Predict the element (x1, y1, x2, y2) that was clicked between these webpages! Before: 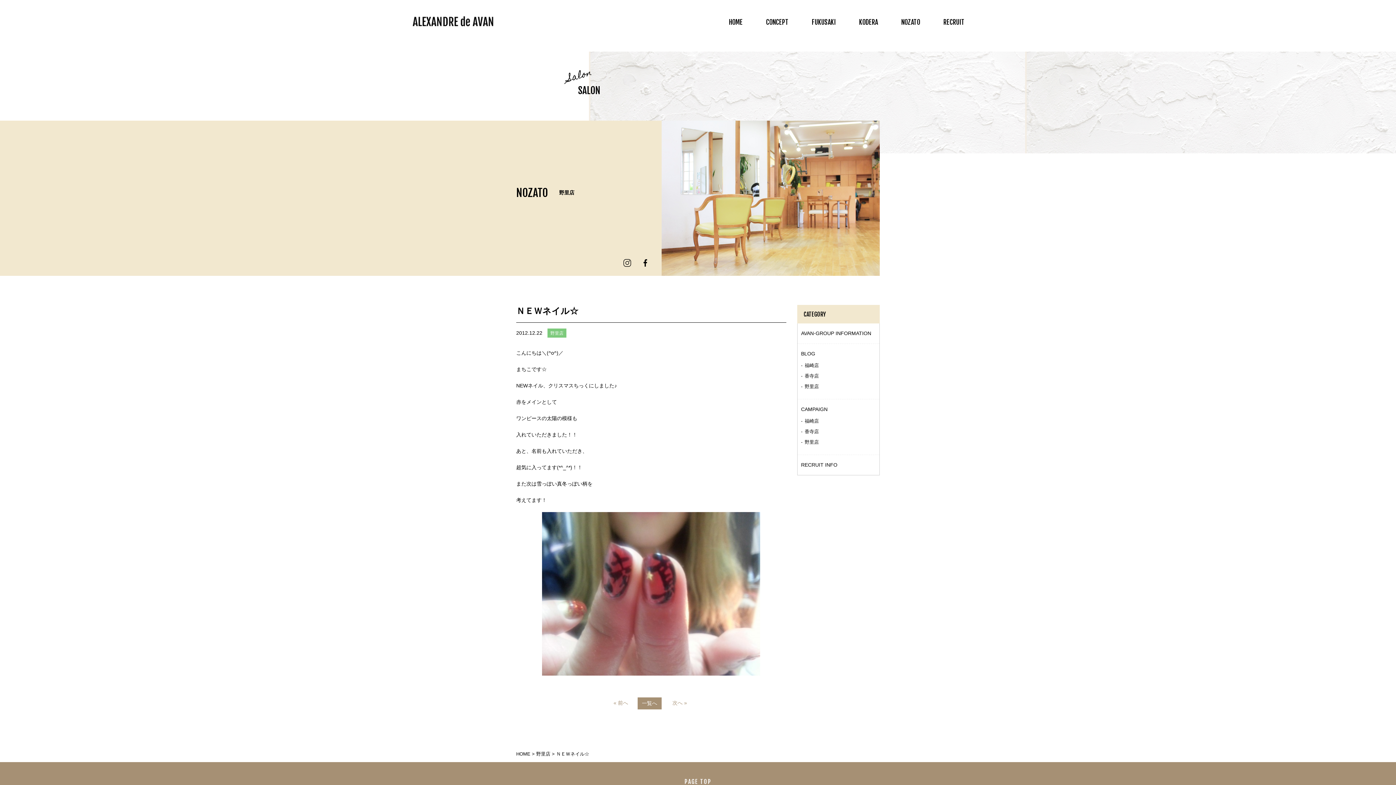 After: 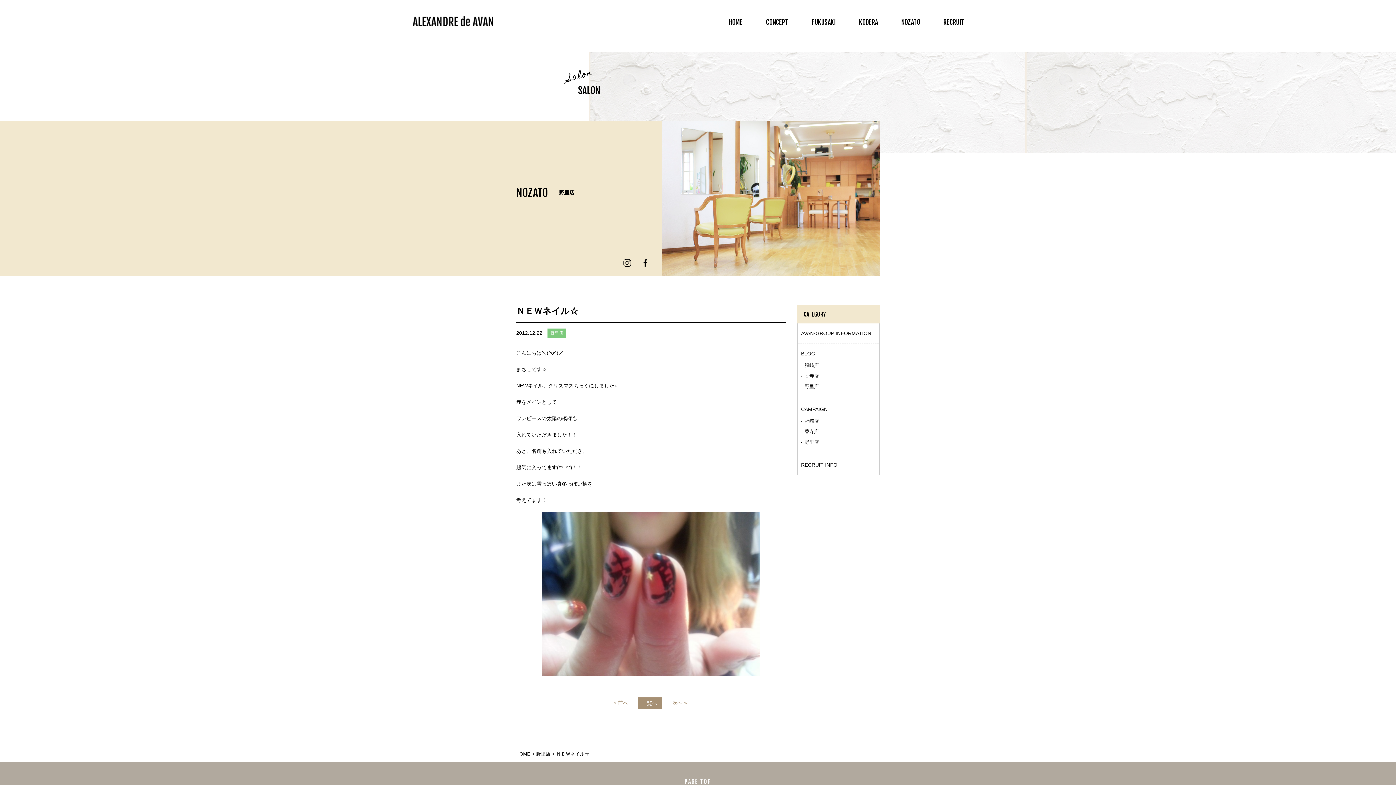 Action: bbox: (0, 762, 1396, 802) label: PAGE TOP